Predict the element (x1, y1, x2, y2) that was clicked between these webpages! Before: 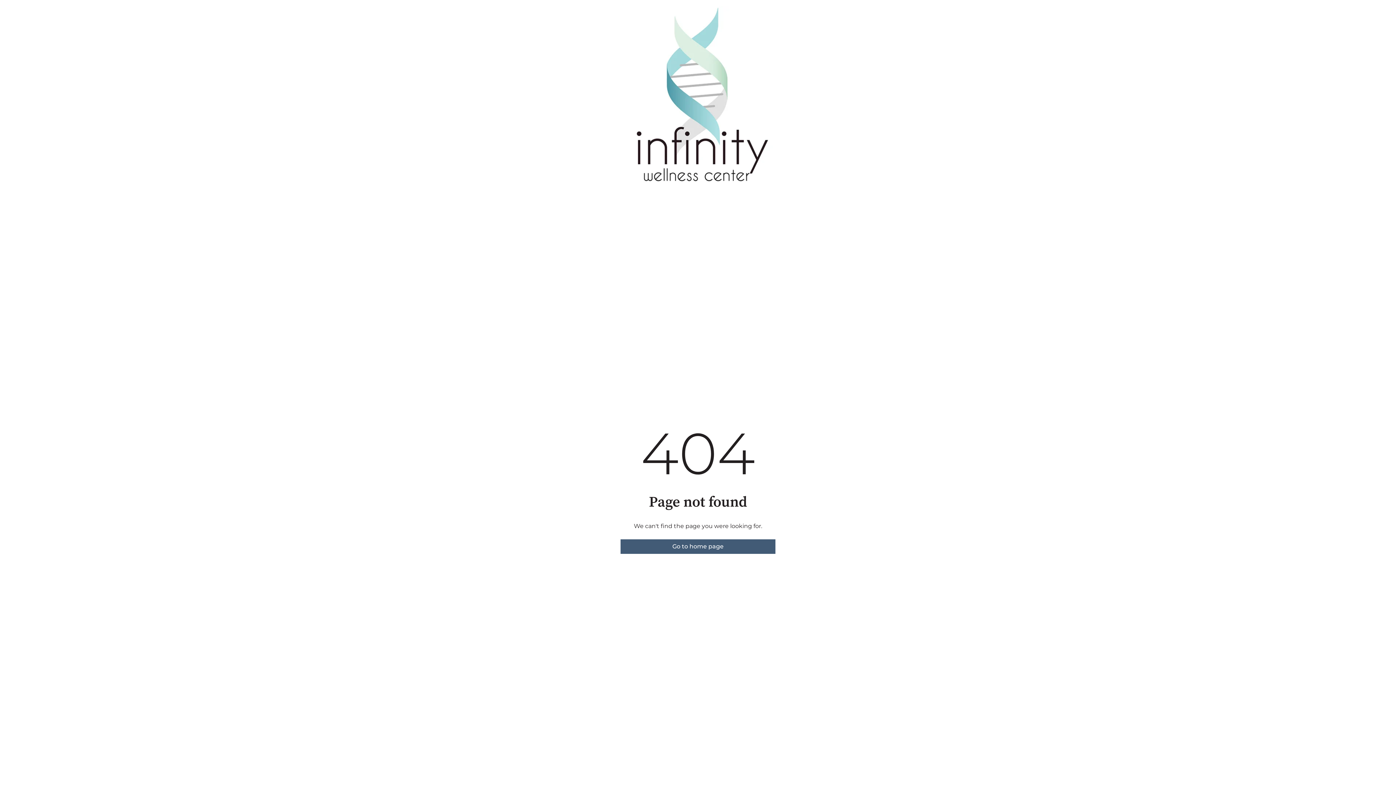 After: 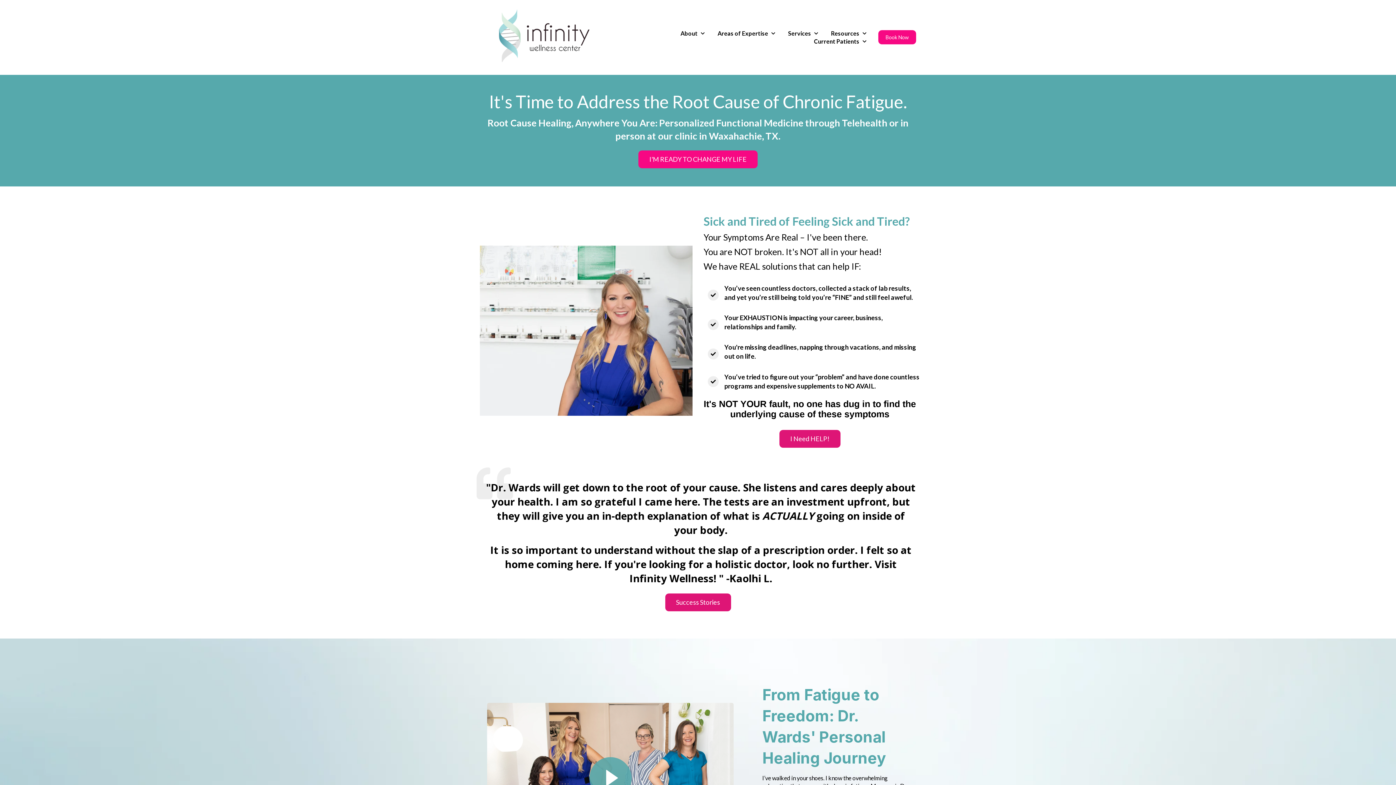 Action: bbox: (620, 539, 775, 554) label: Go to home page